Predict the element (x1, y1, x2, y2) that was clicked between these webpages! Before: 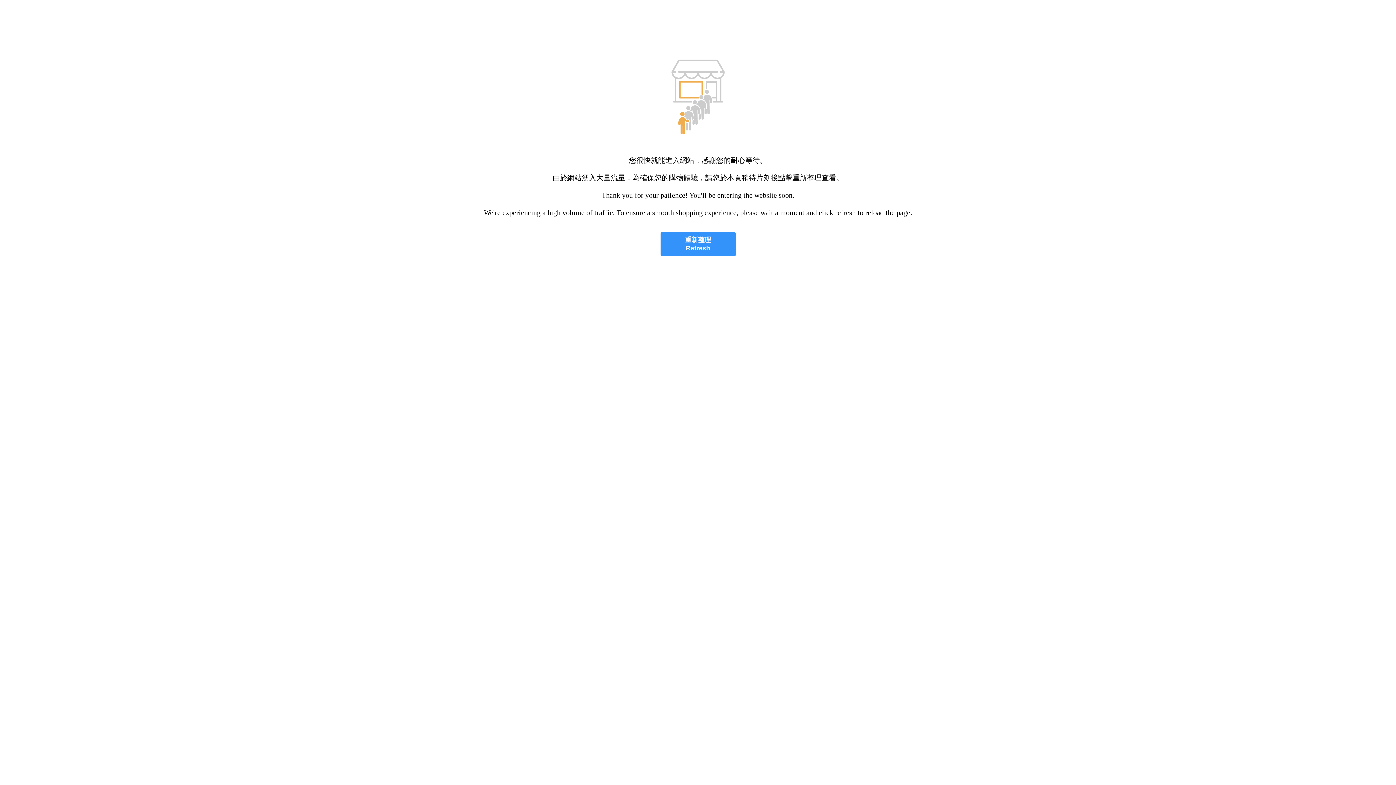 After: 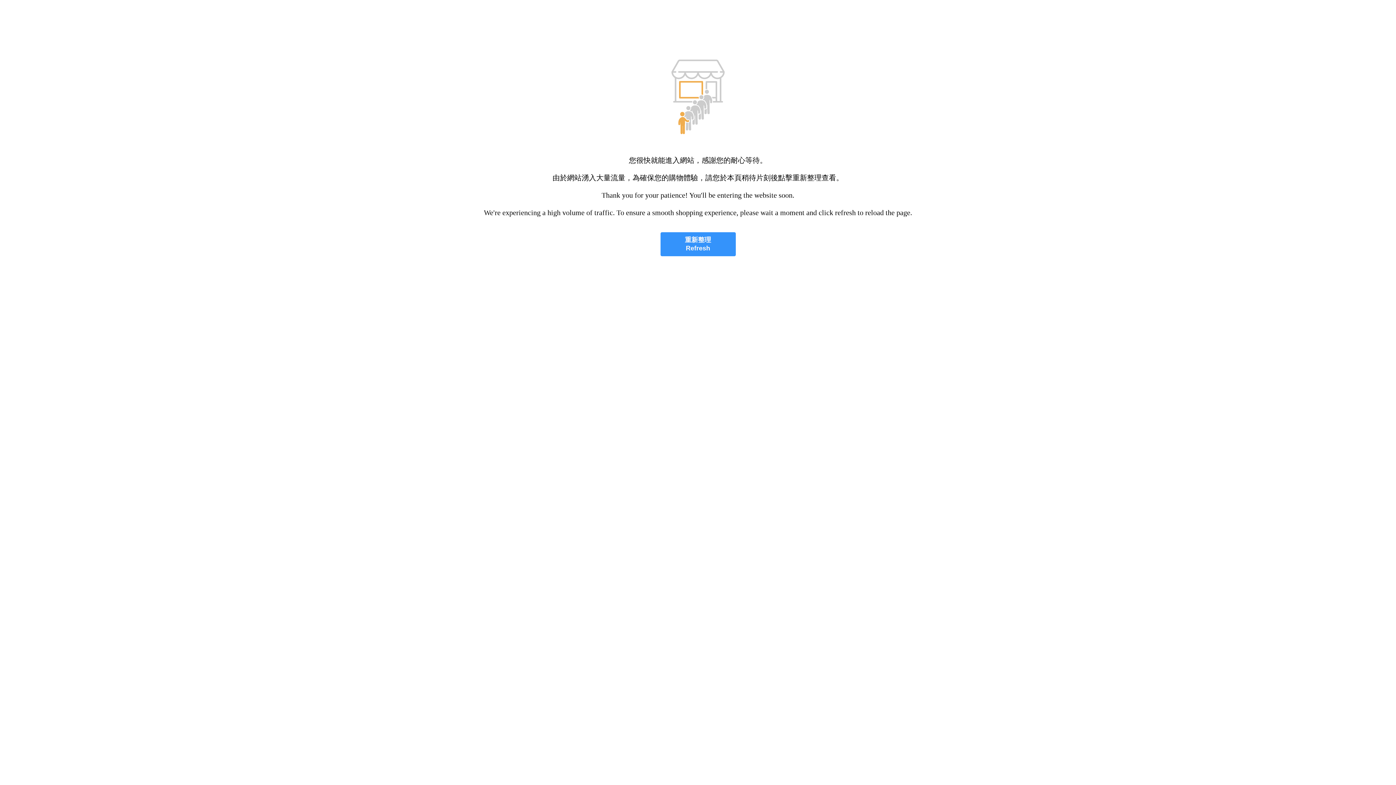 Action: bbox: (660, 232, 735, 256) label: 重新整理
Refresh